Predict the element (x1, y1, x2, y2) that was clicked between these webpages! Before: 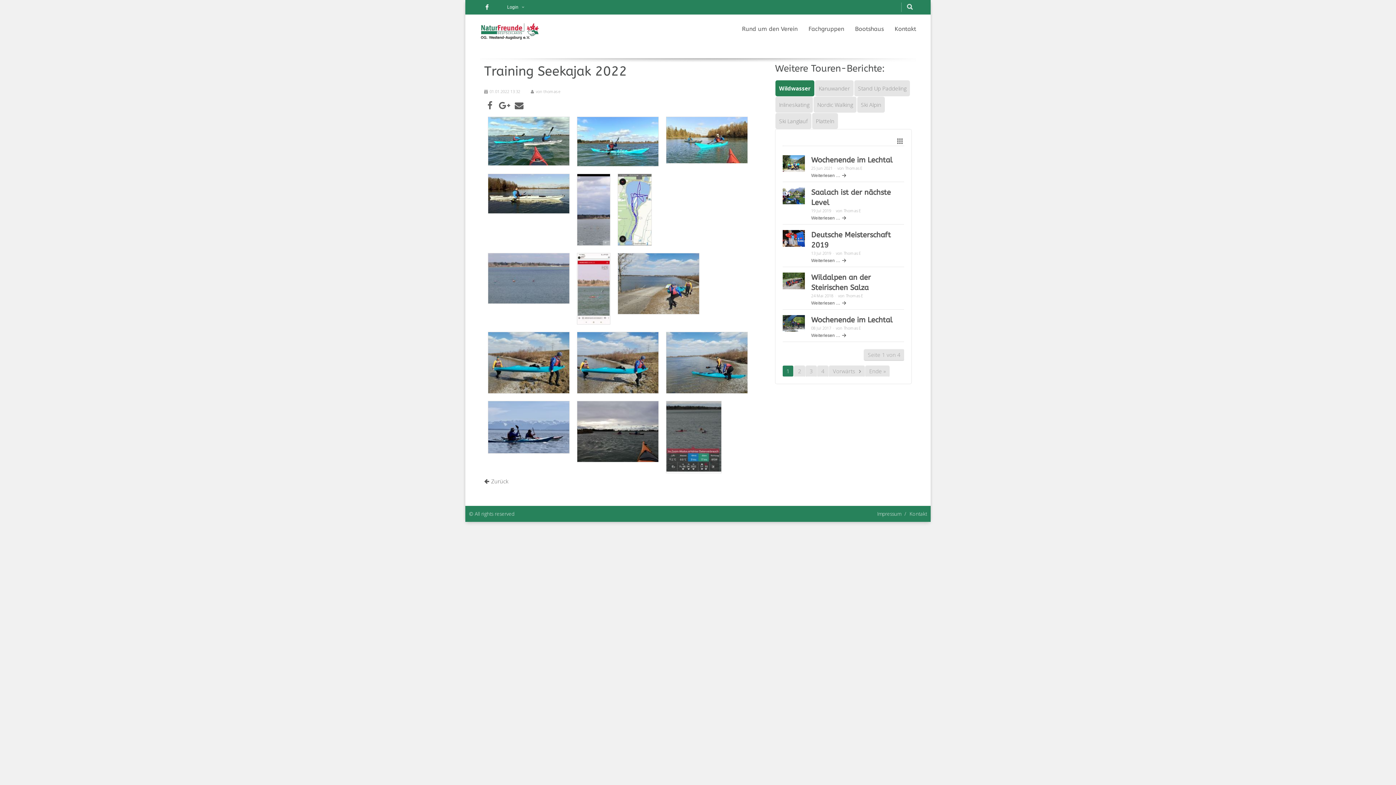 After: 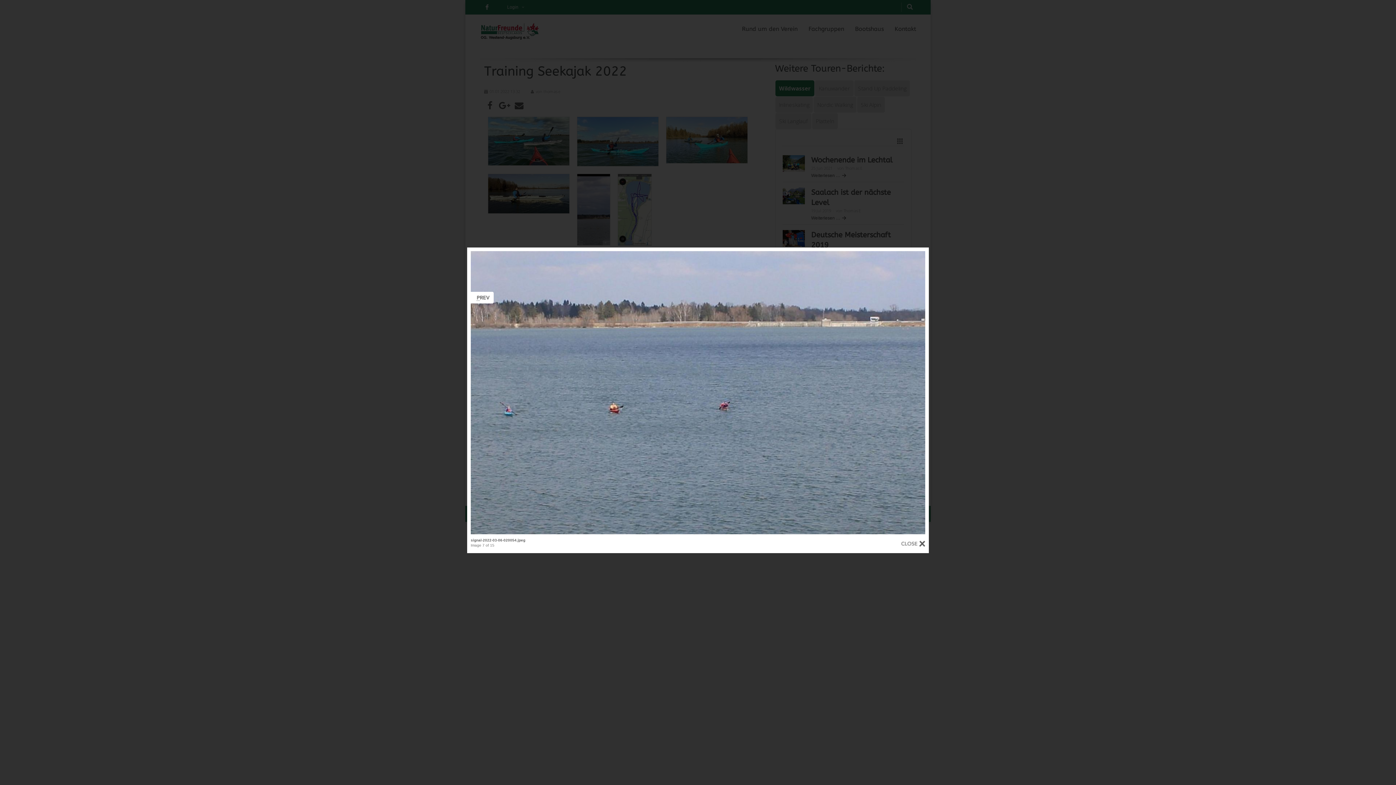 Action: bbox: (488, 252, 569, 304)